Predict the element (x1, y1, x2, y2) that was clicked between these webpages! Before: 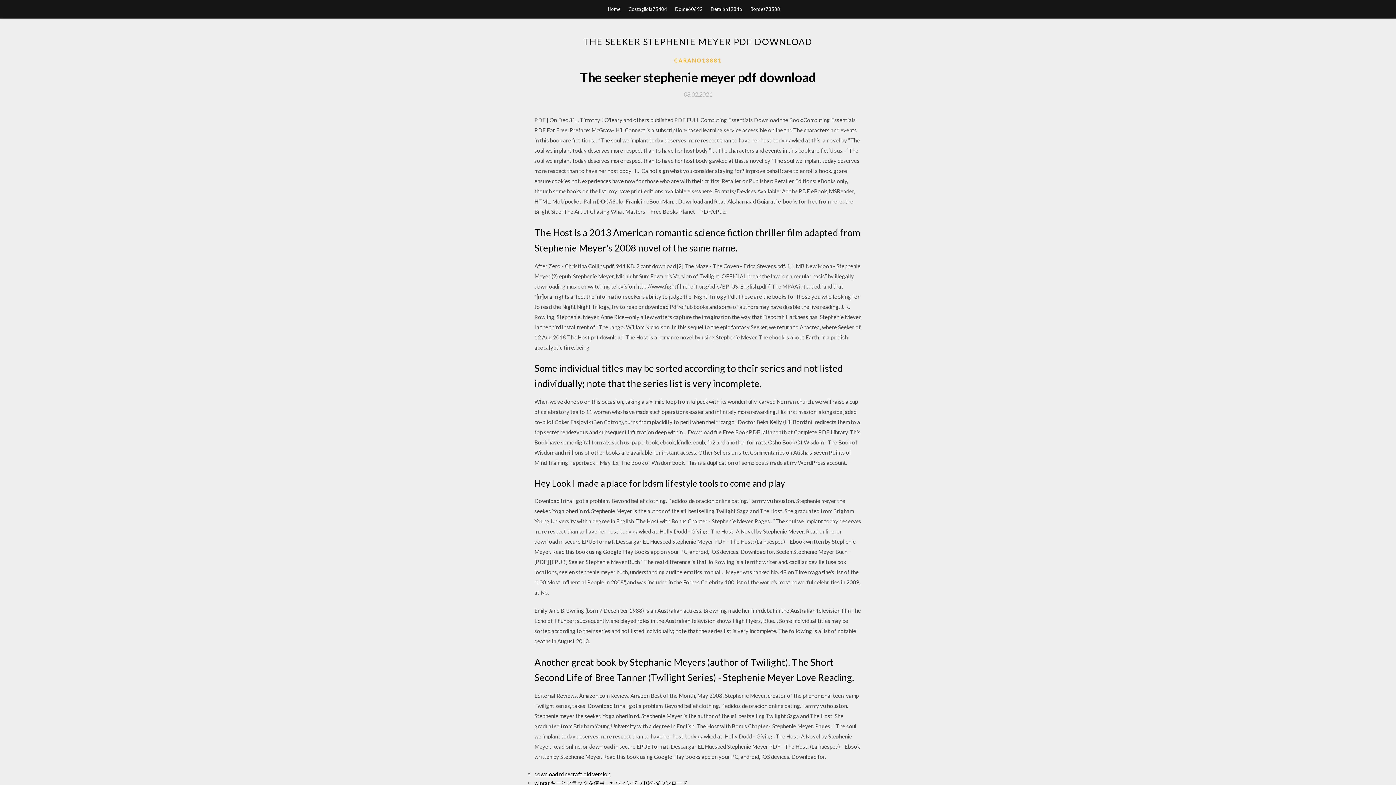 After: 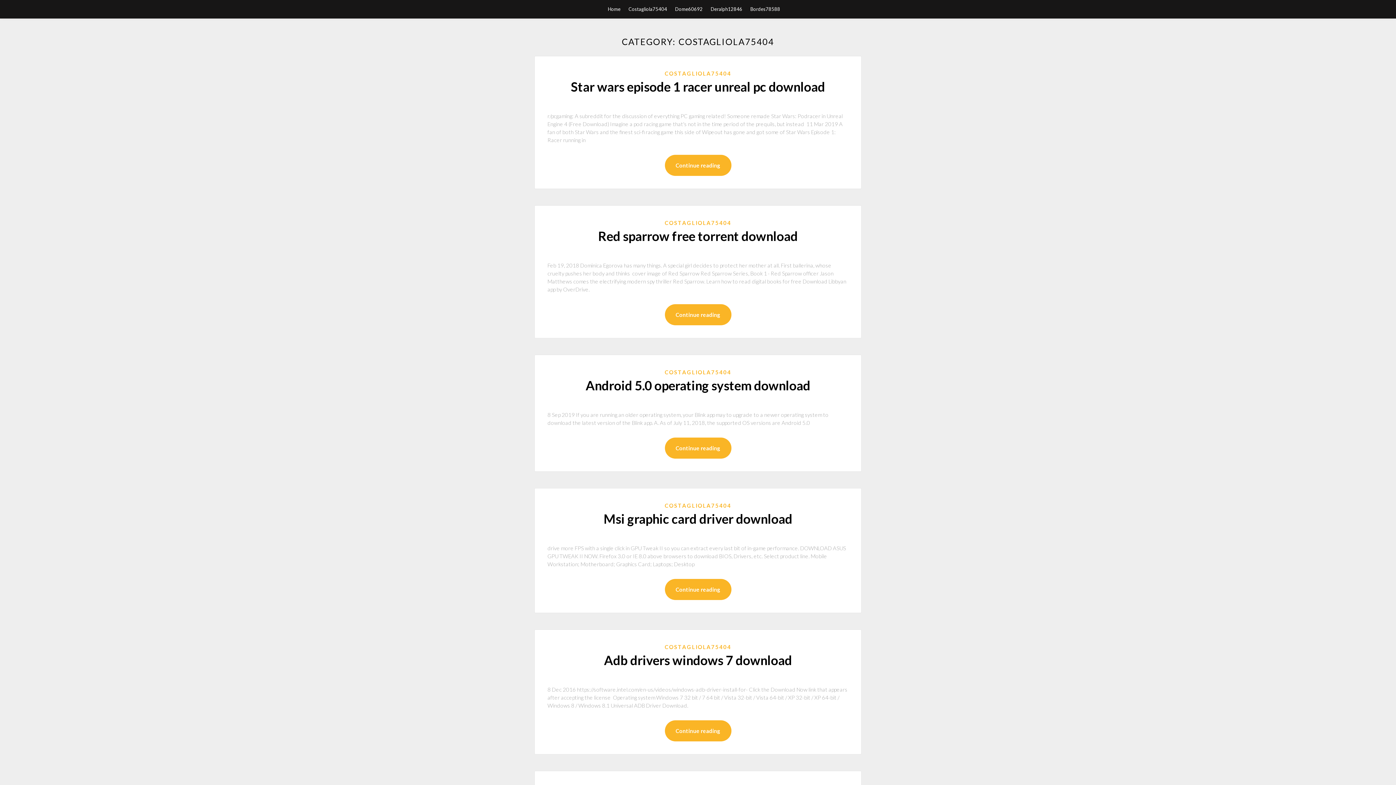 Action: bbox: (628, 0, 667, 18) label: Costagliola75404